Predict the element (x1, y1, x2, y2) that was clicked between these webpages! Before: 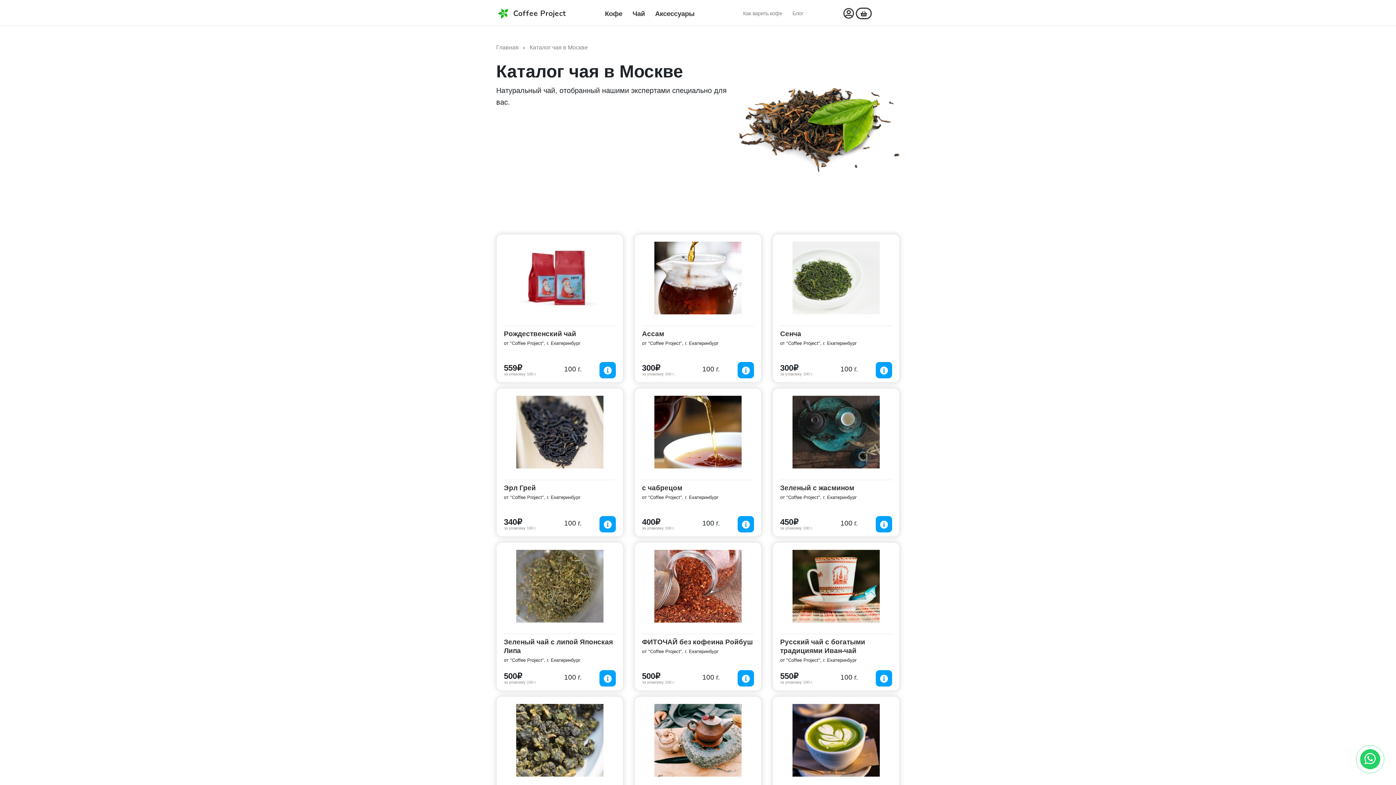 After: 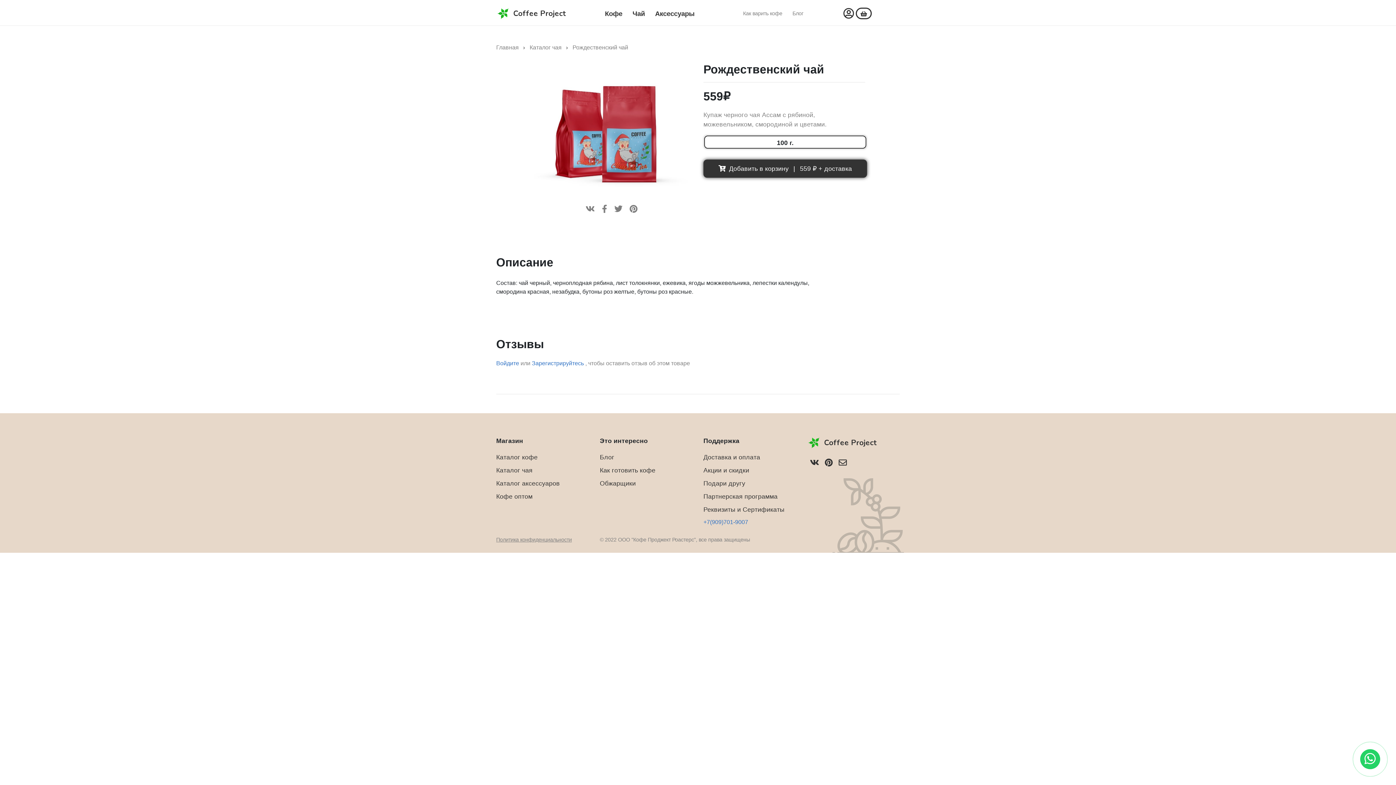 Action: label: Рождественский чай bbox: (504, 329, 616, 338)